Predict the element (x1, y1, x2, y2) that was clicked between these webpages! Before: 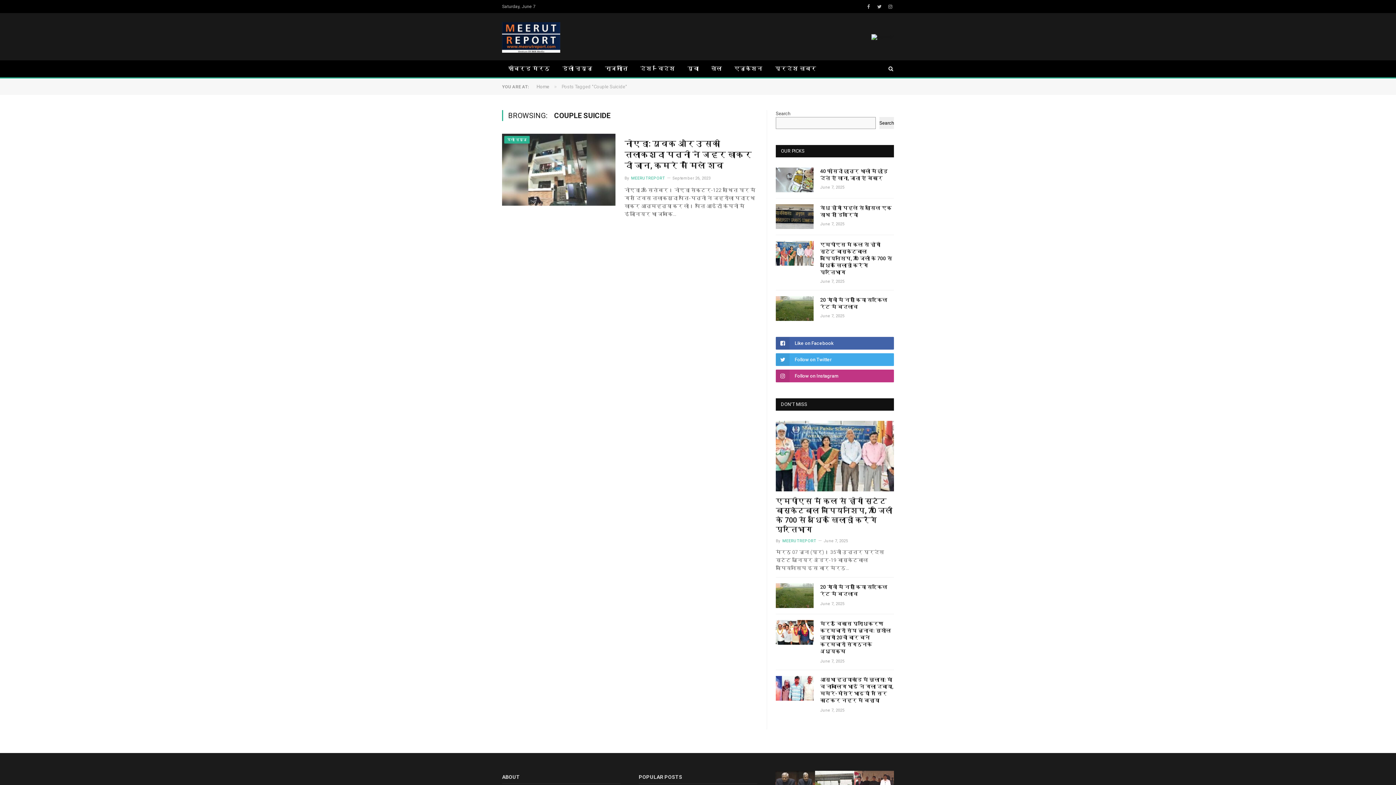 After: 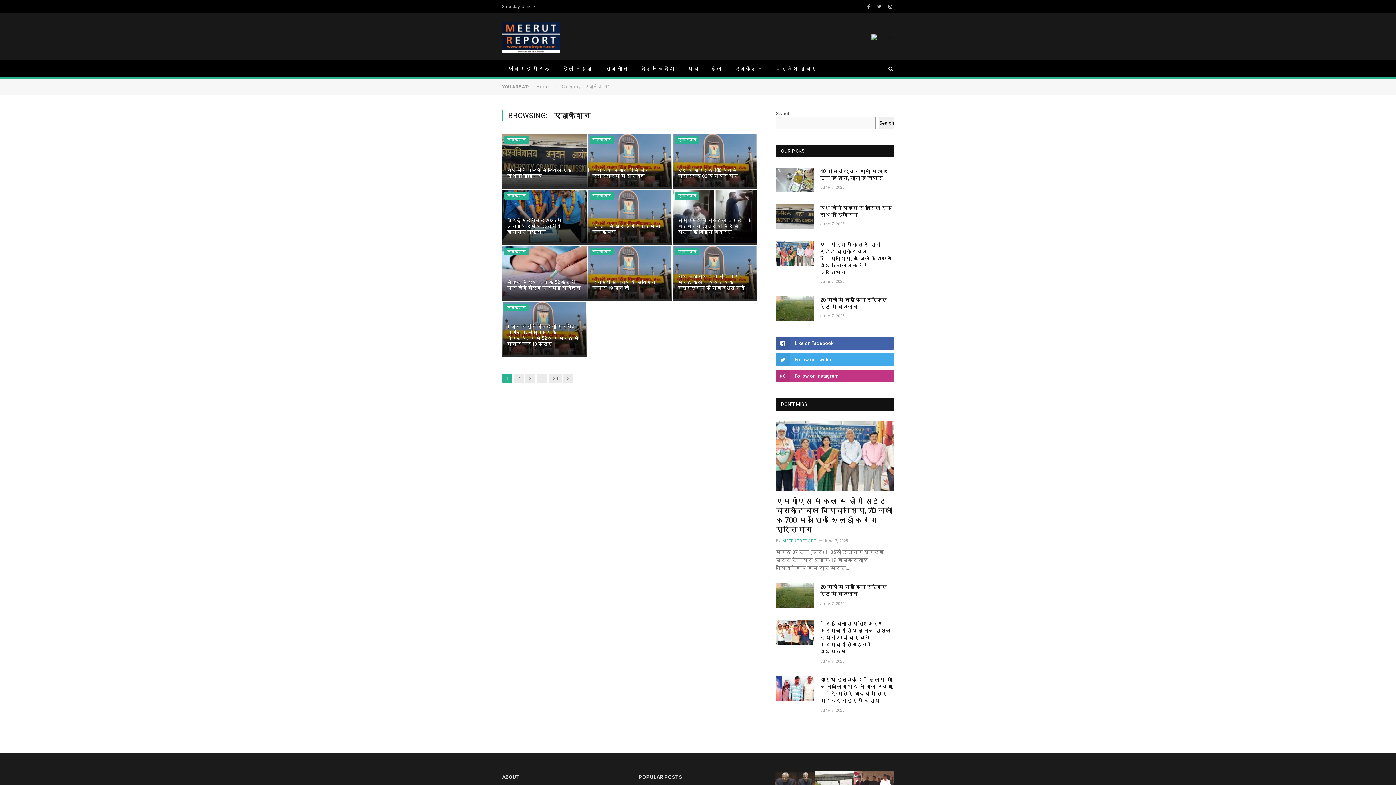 Action: bbox: (728, 60, 769, 78) label: एजुकेशन